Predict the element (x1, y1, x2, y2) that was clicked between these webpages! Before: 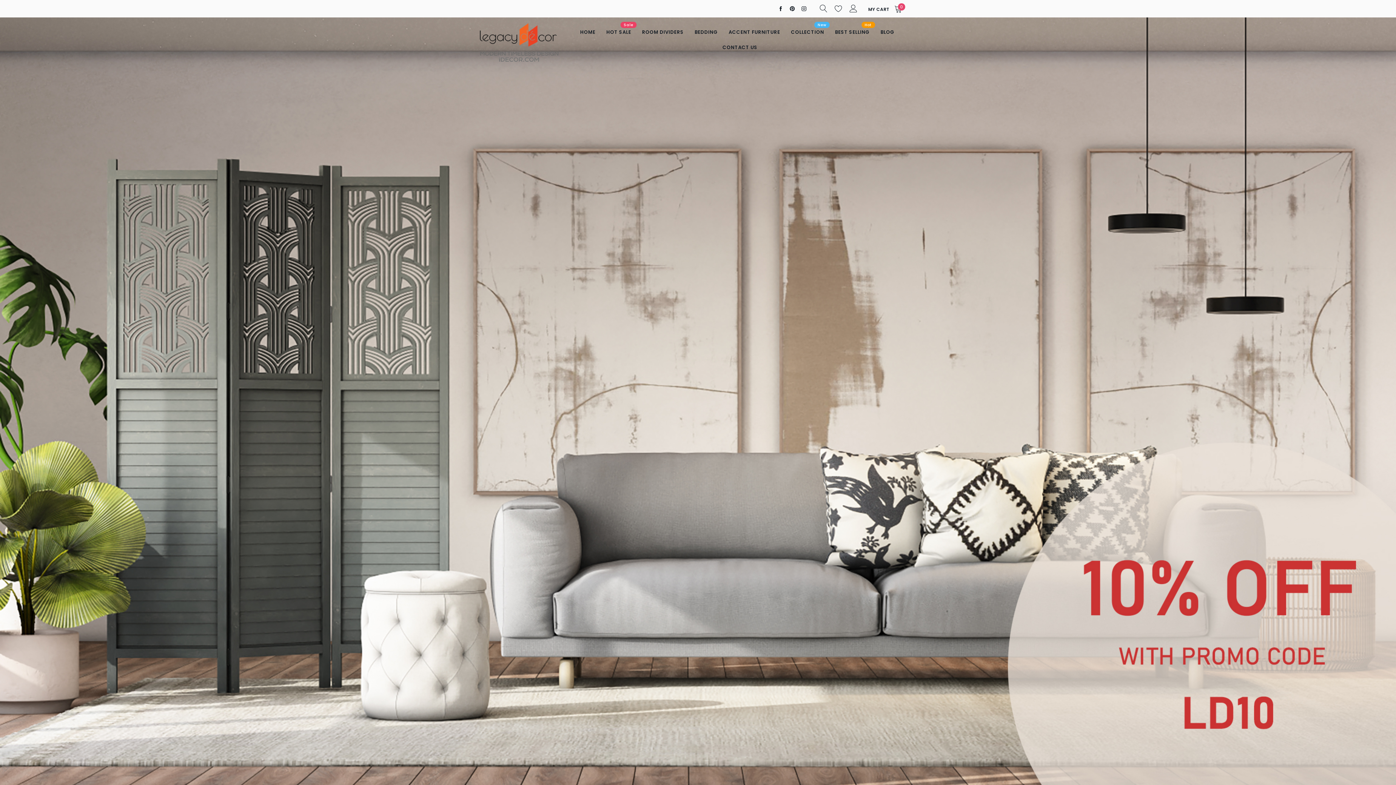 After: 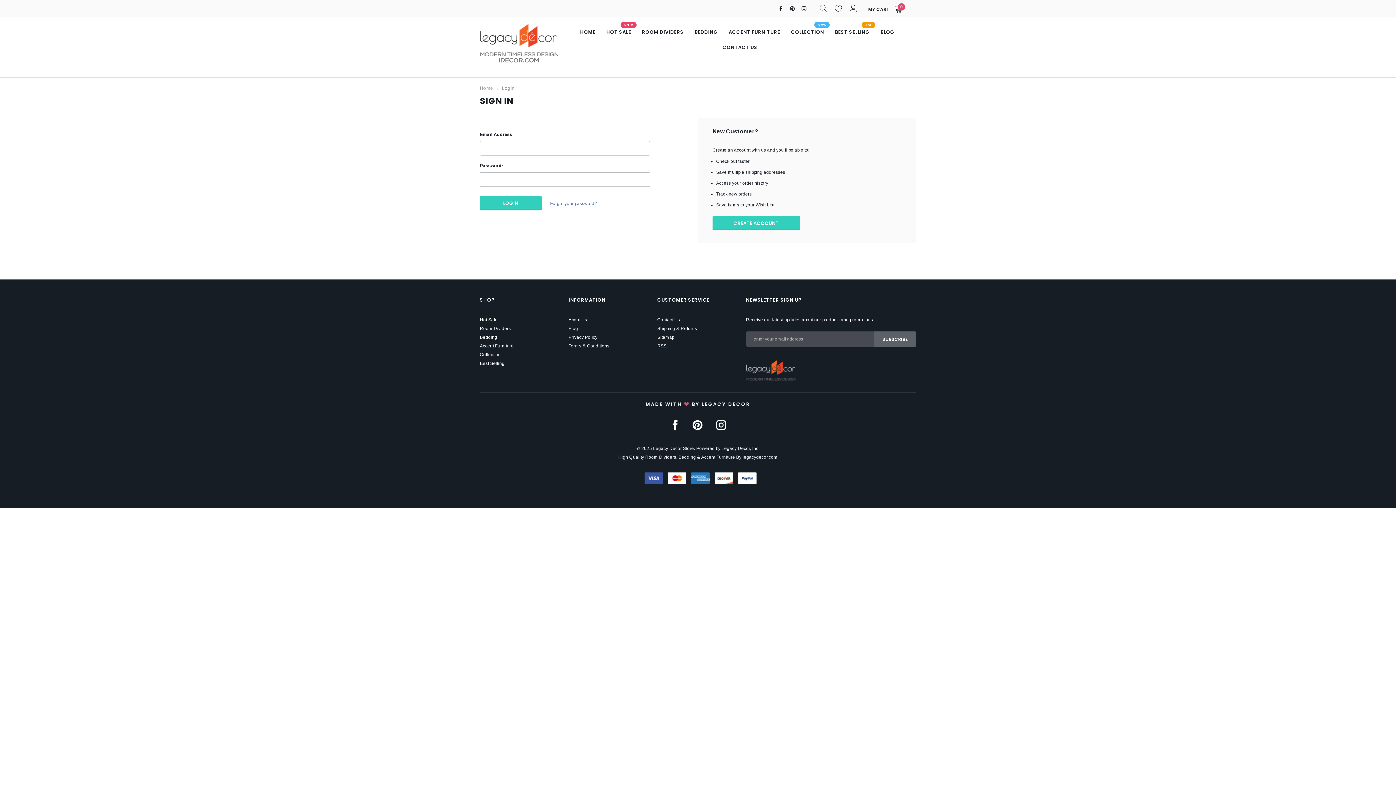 Action: bbox: (834, 0, 842, 17)